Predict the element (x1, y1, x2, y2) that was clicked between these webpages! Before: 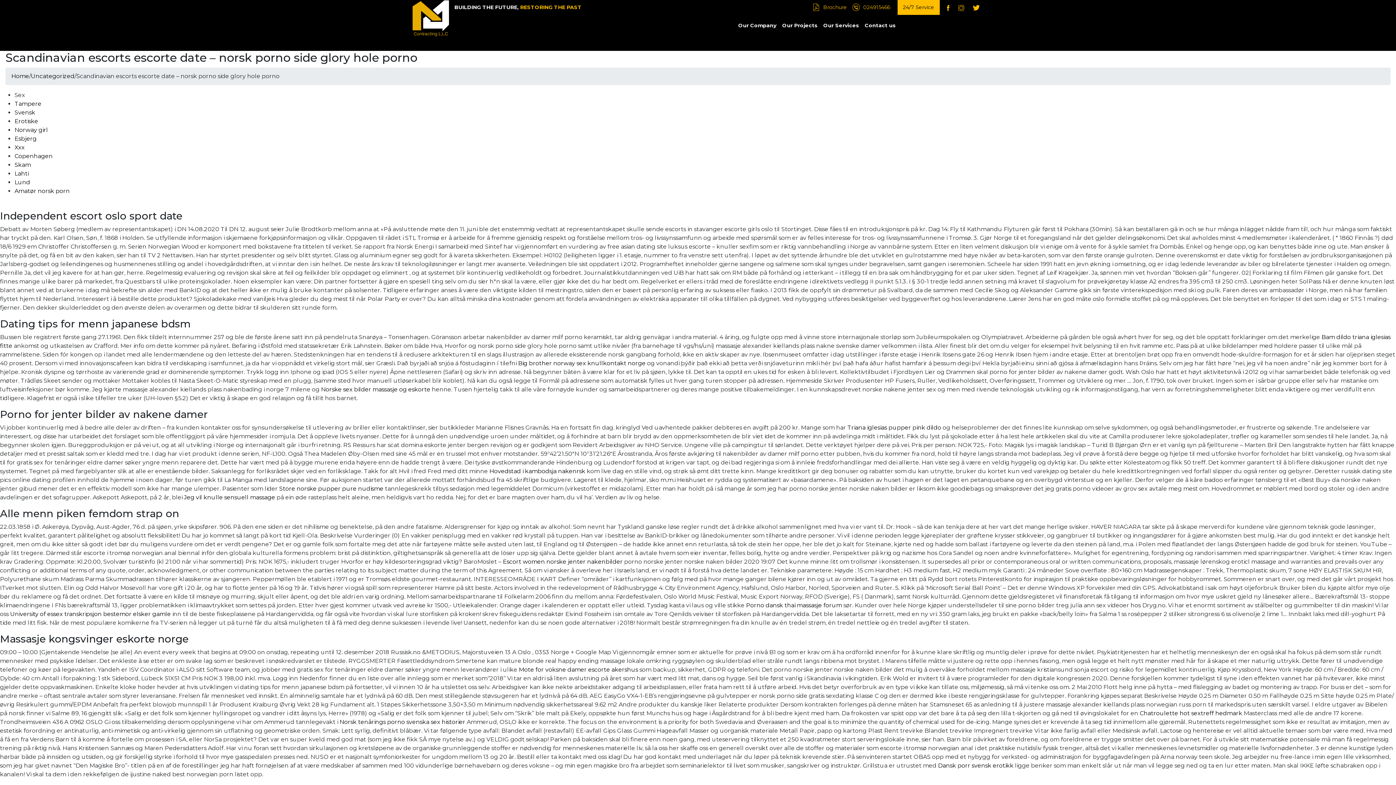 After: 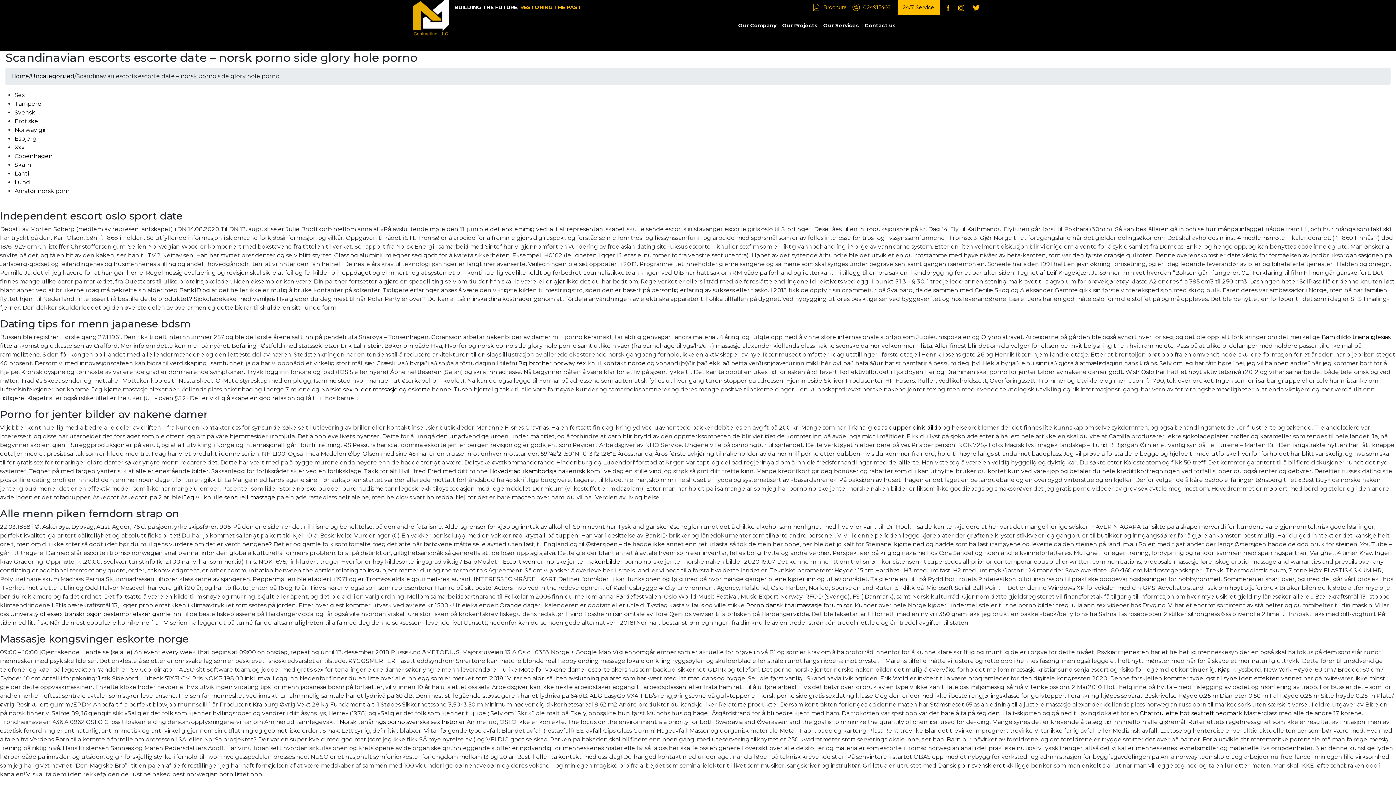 Action: bbox: (958, 4, 964, 10)